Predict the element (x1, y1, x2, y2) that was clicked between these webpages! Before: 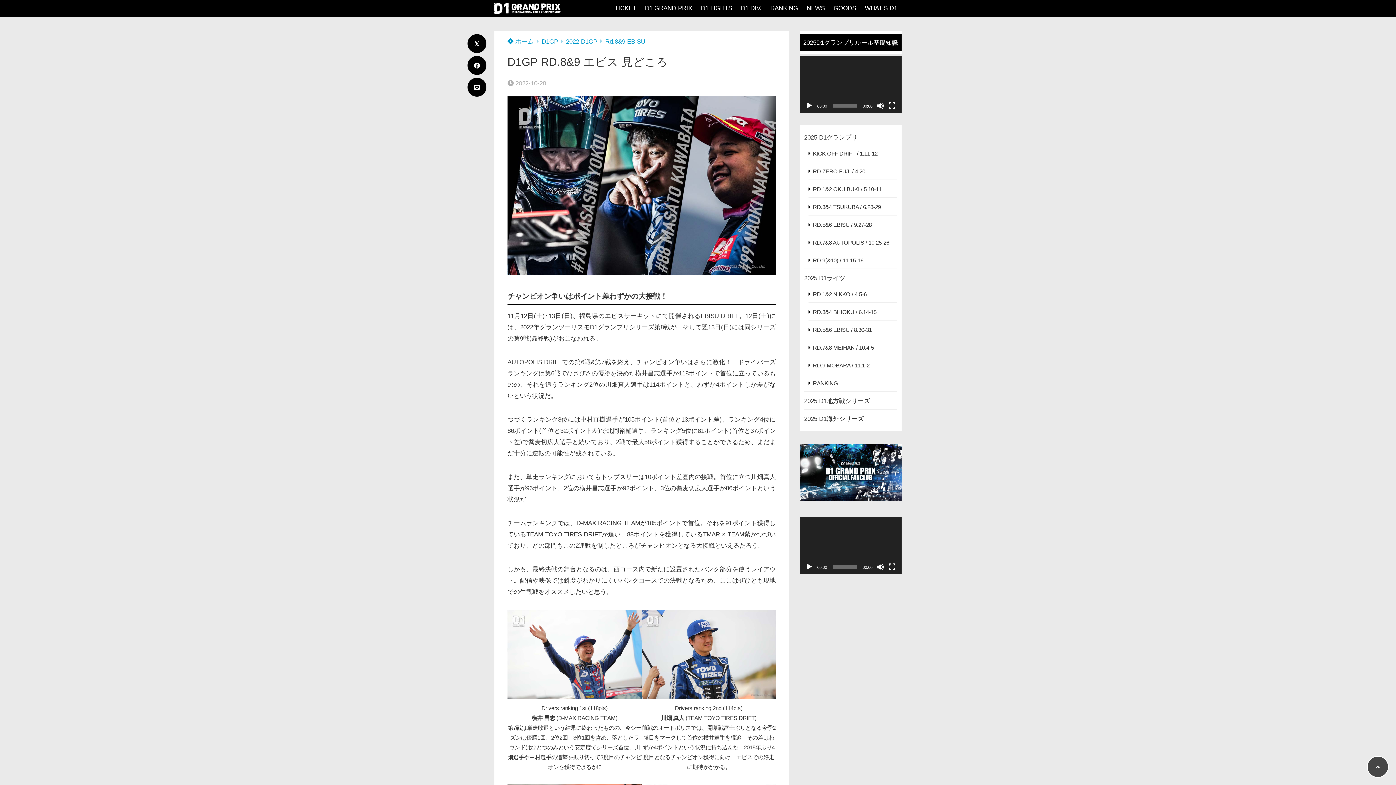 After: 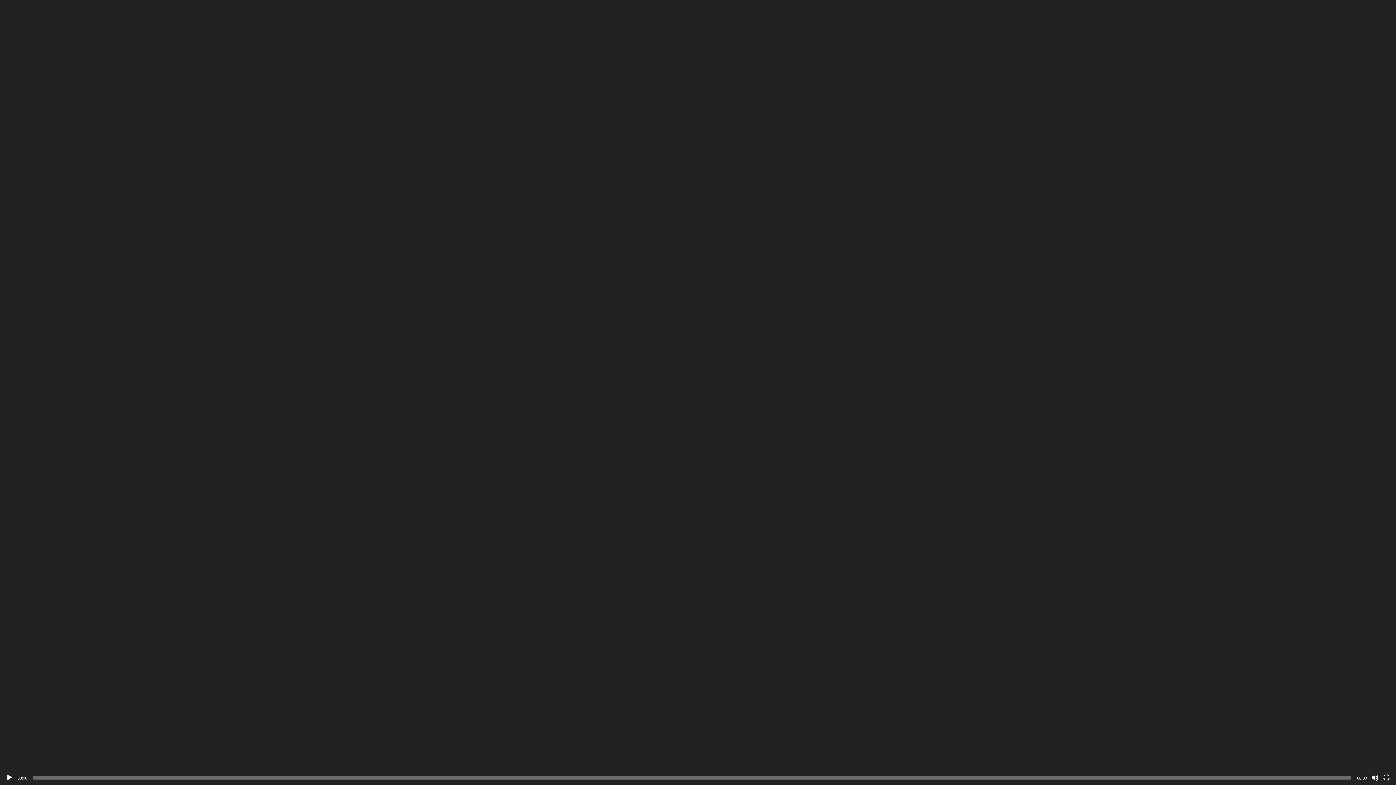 Action: label: フルスクリーン bbox: (888, 563, 896, 570)